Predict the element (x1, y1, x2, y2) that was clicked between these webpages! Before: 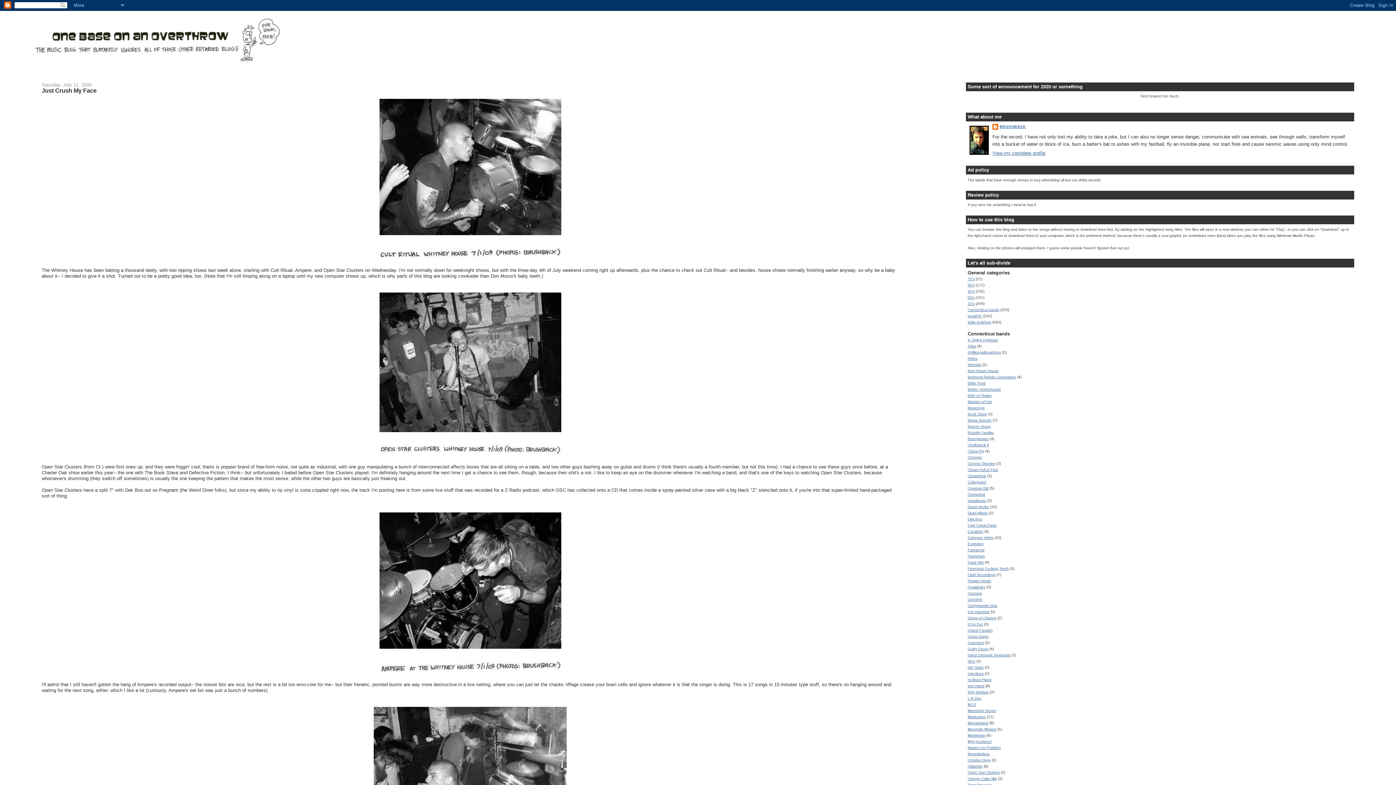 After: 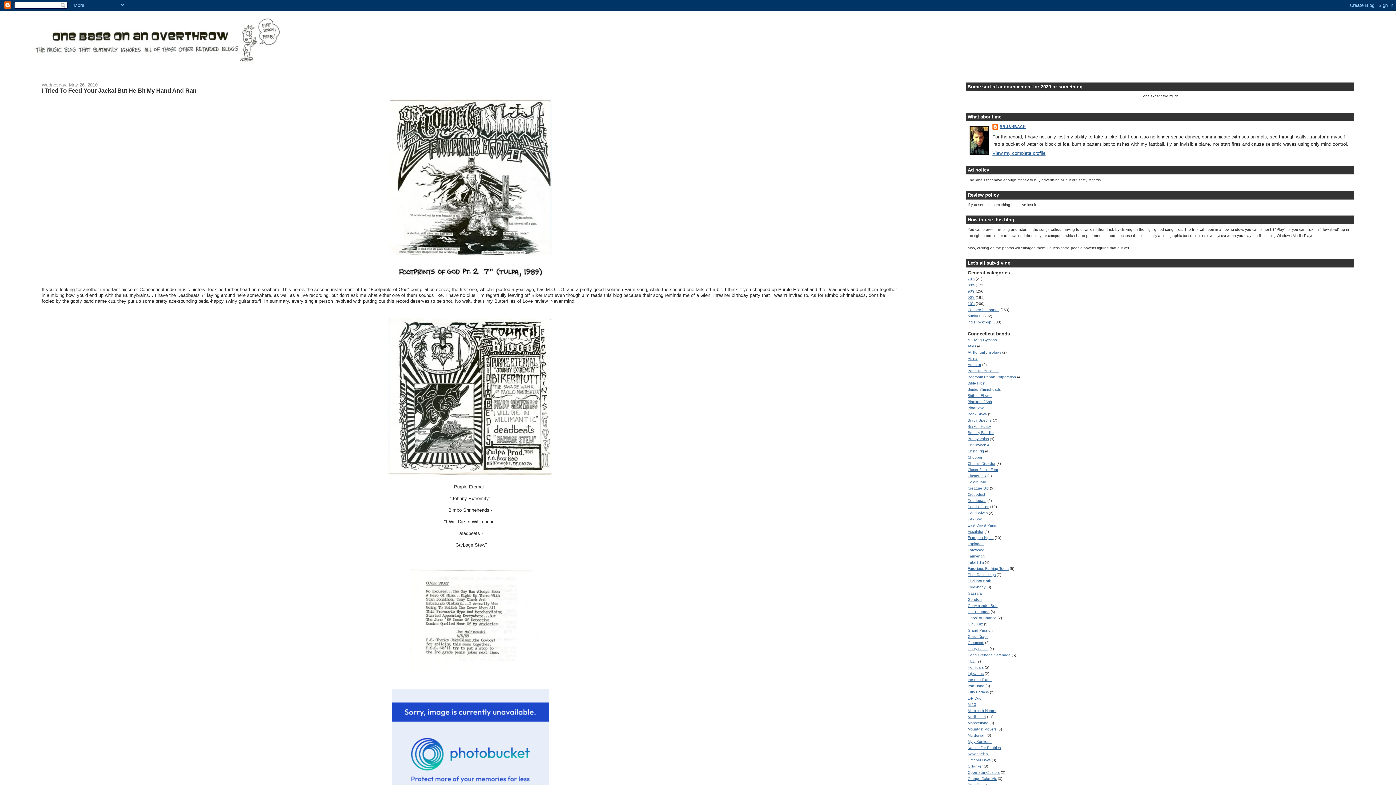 Action: label: Bimbo Shrineheads bbox: (967, 387, 1001, 391)